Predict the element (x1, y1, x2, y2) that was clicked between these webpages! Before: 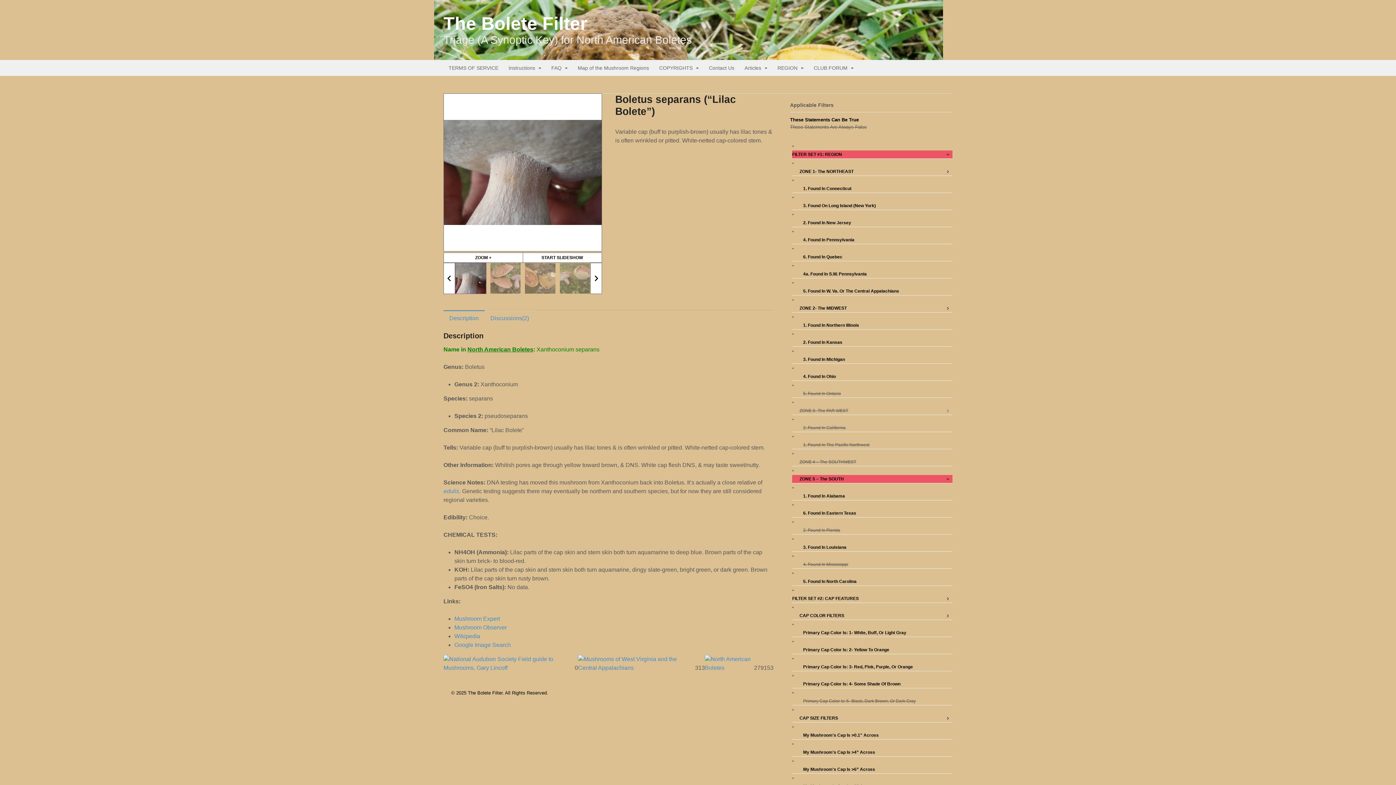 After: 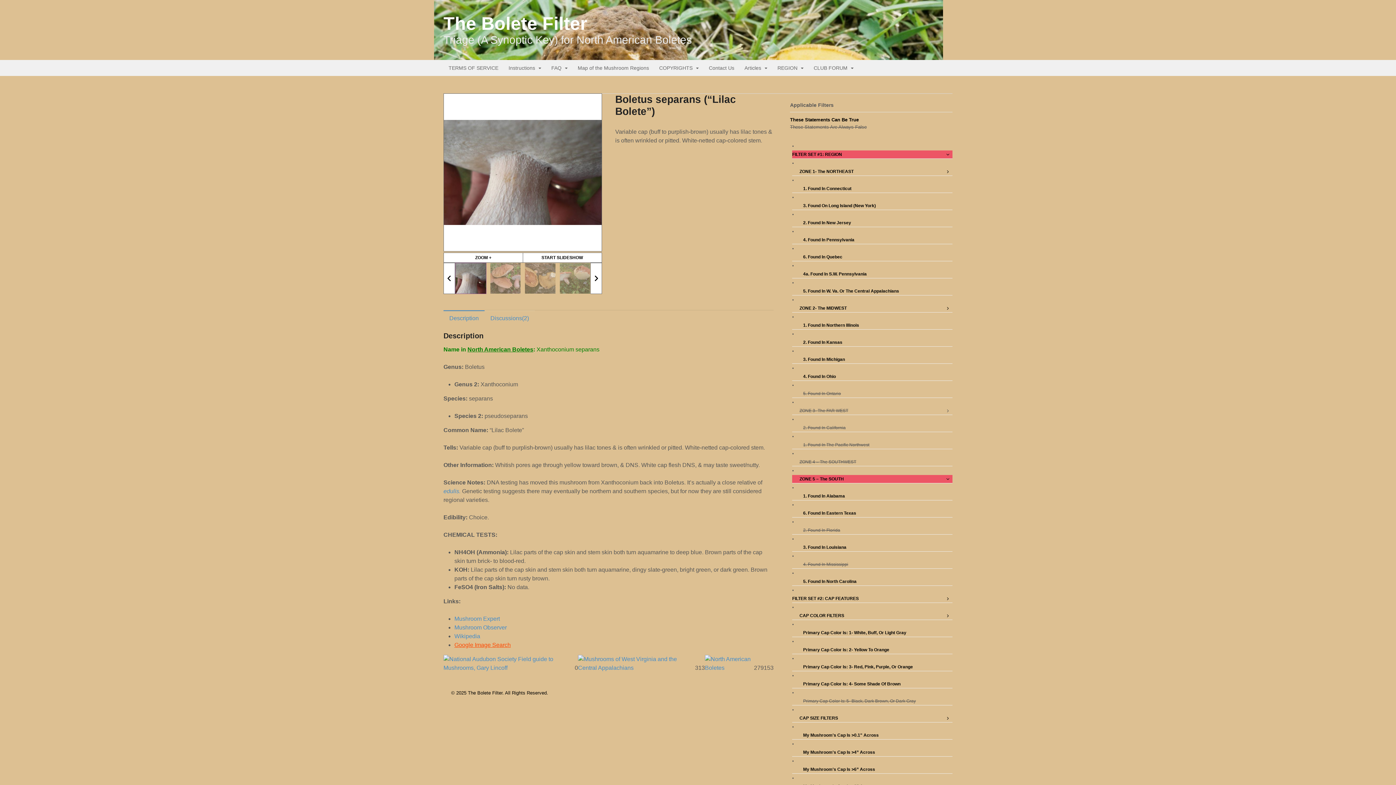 Action: label: Google Image Search bbox: (454, 642, 510, 648)